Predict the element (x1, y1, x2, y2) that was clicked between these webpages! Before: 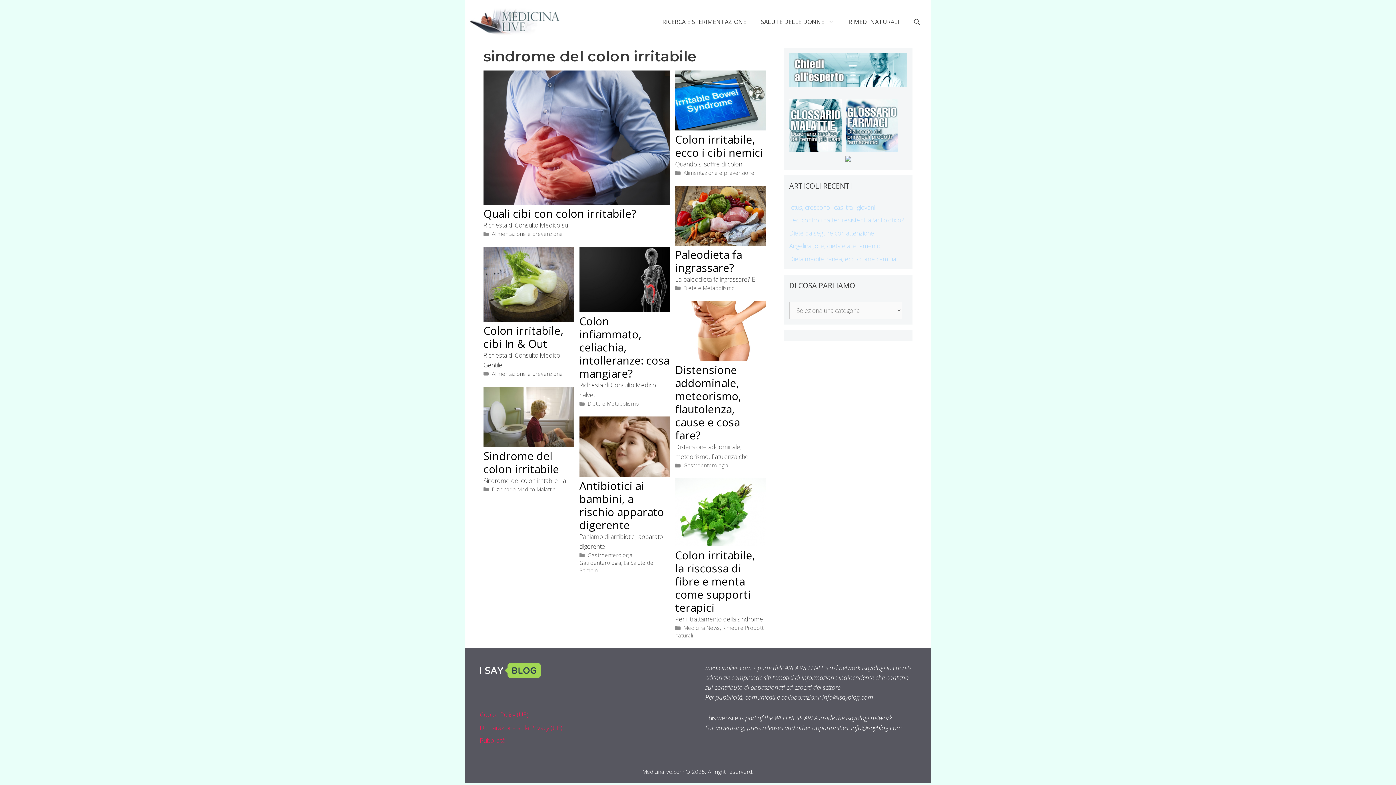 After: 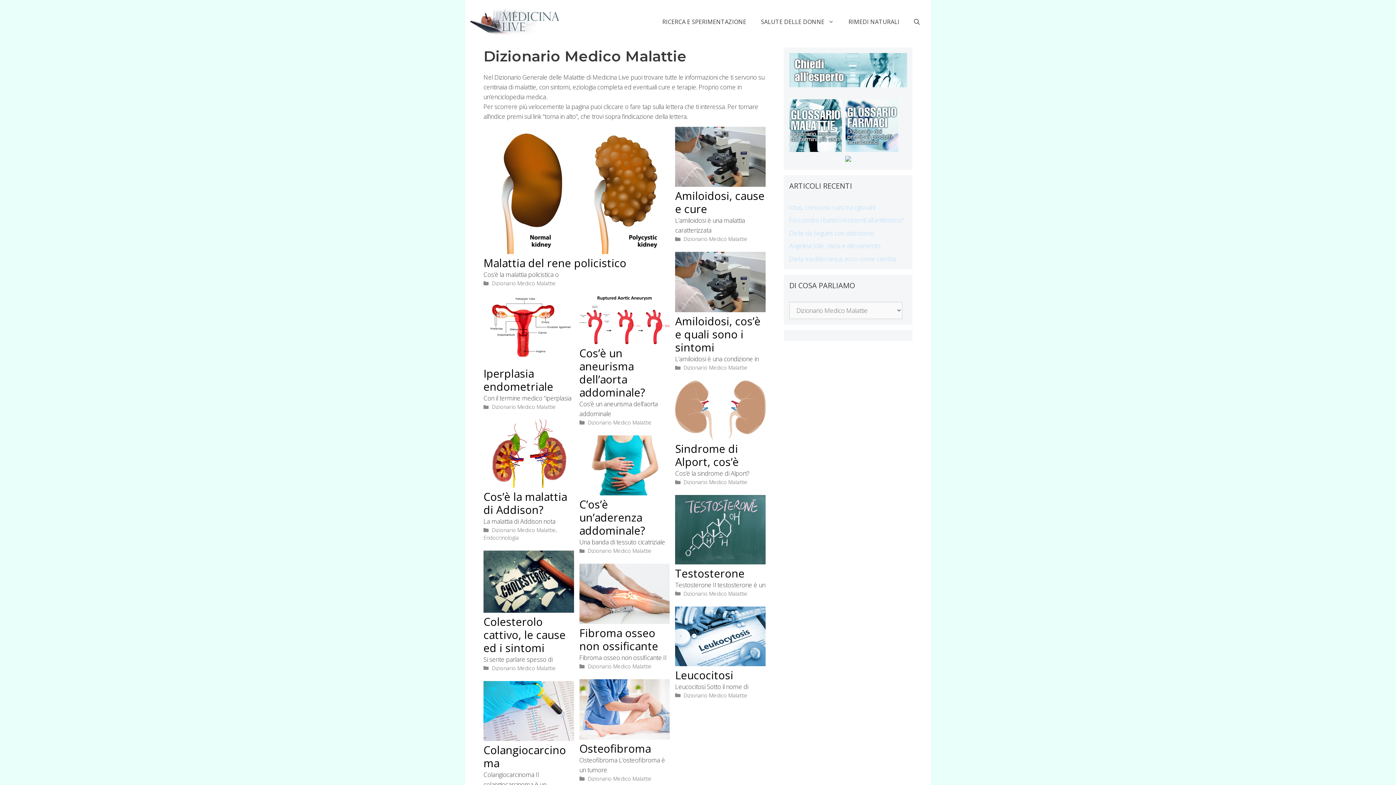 Action: bbox: (789, 99, 842, 154)